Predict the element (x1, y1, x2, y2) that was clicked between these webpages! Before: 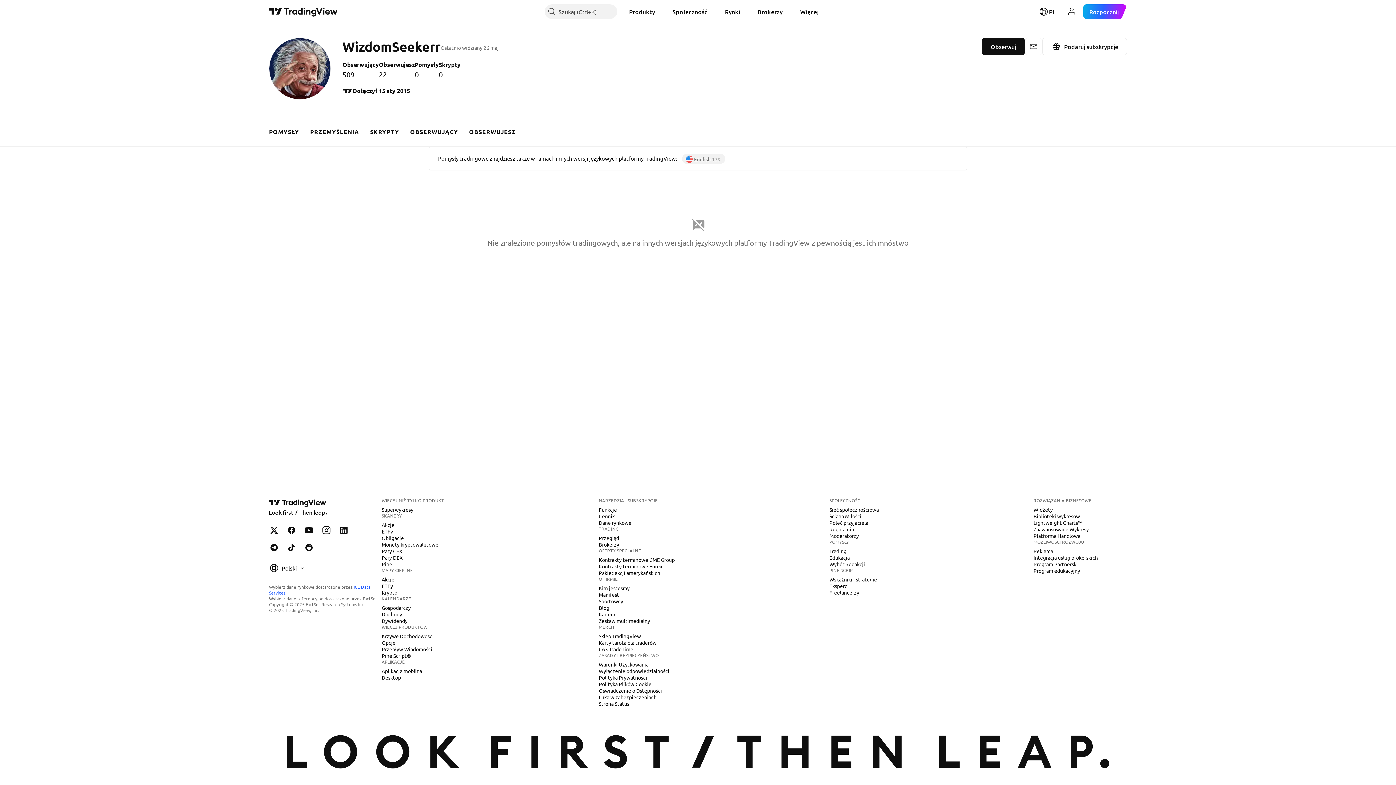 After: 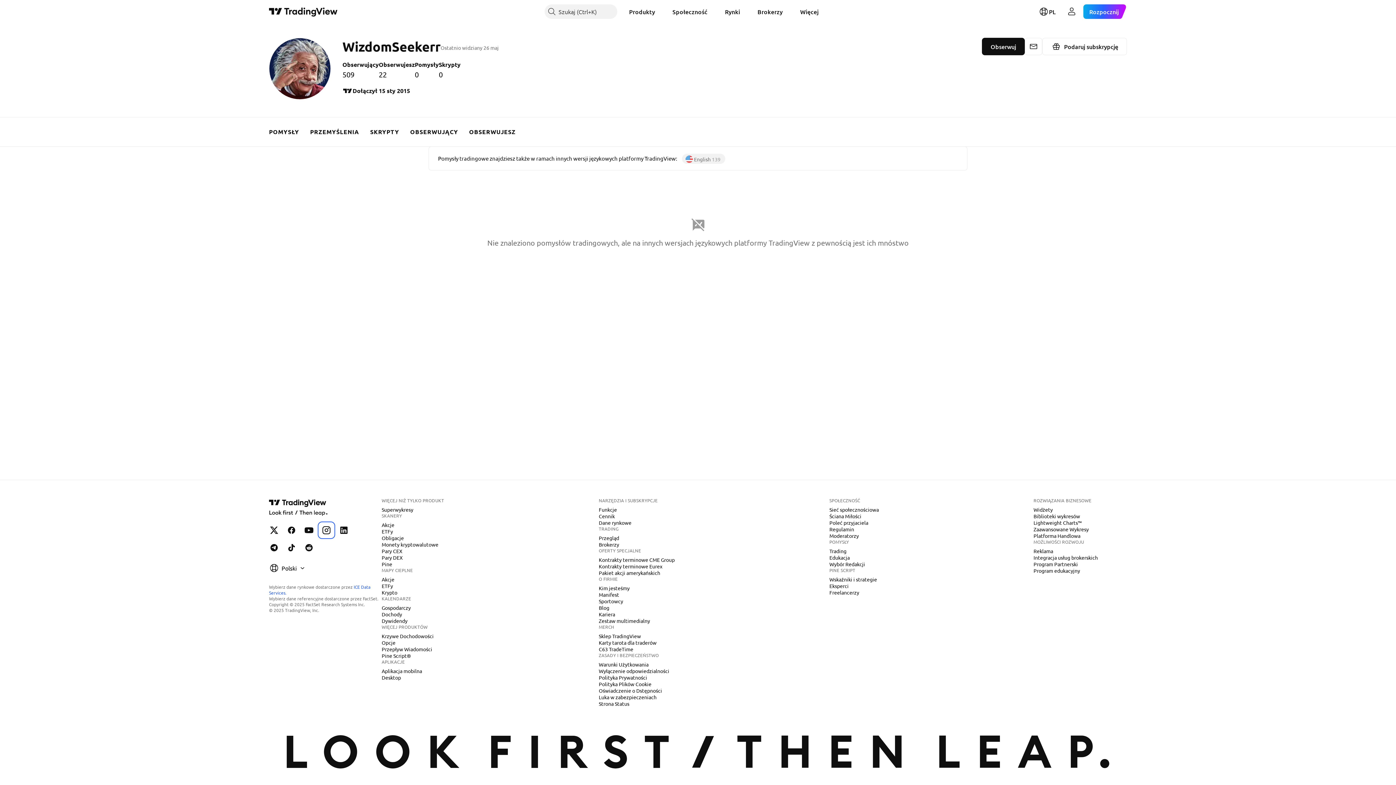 Action: bbox: (319, 523, 333, 537) label: TradingView na Instagram